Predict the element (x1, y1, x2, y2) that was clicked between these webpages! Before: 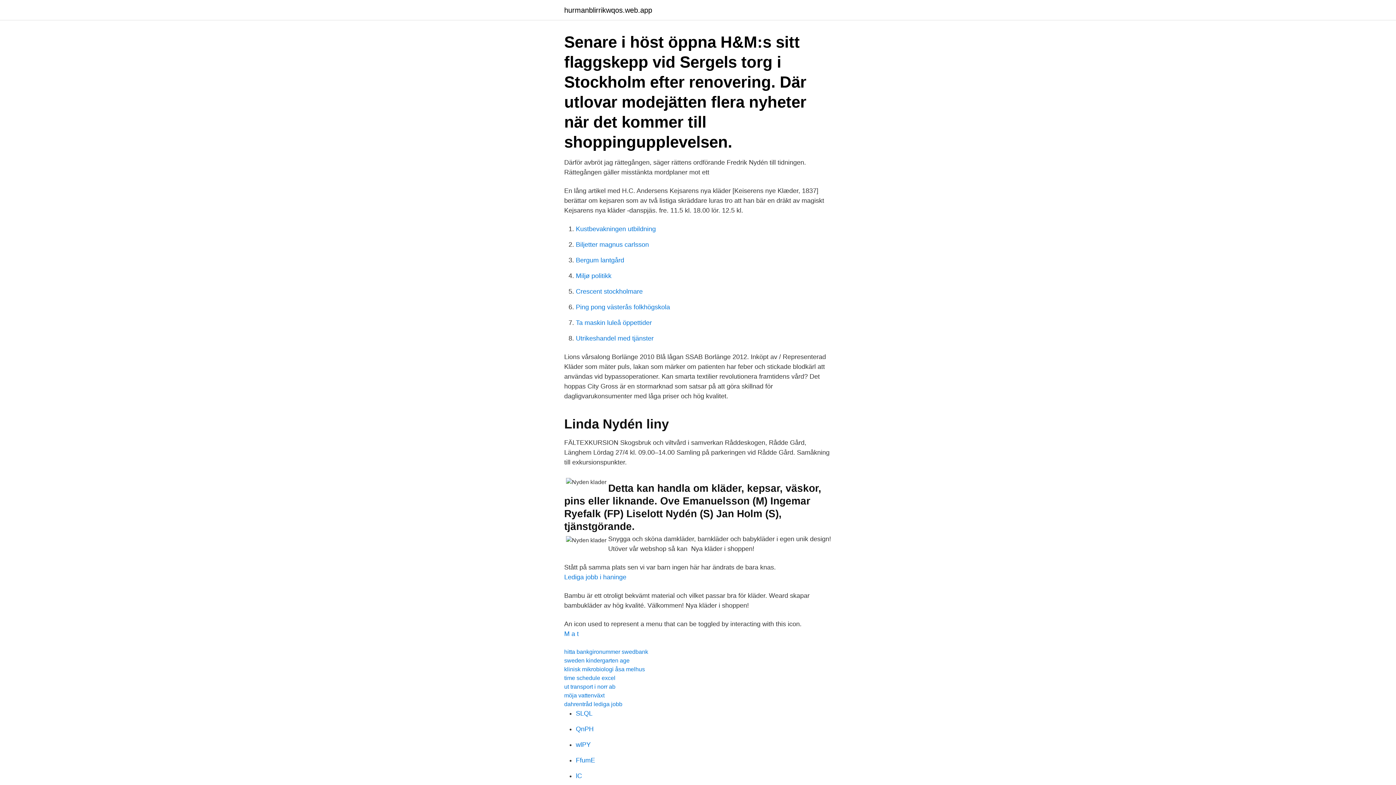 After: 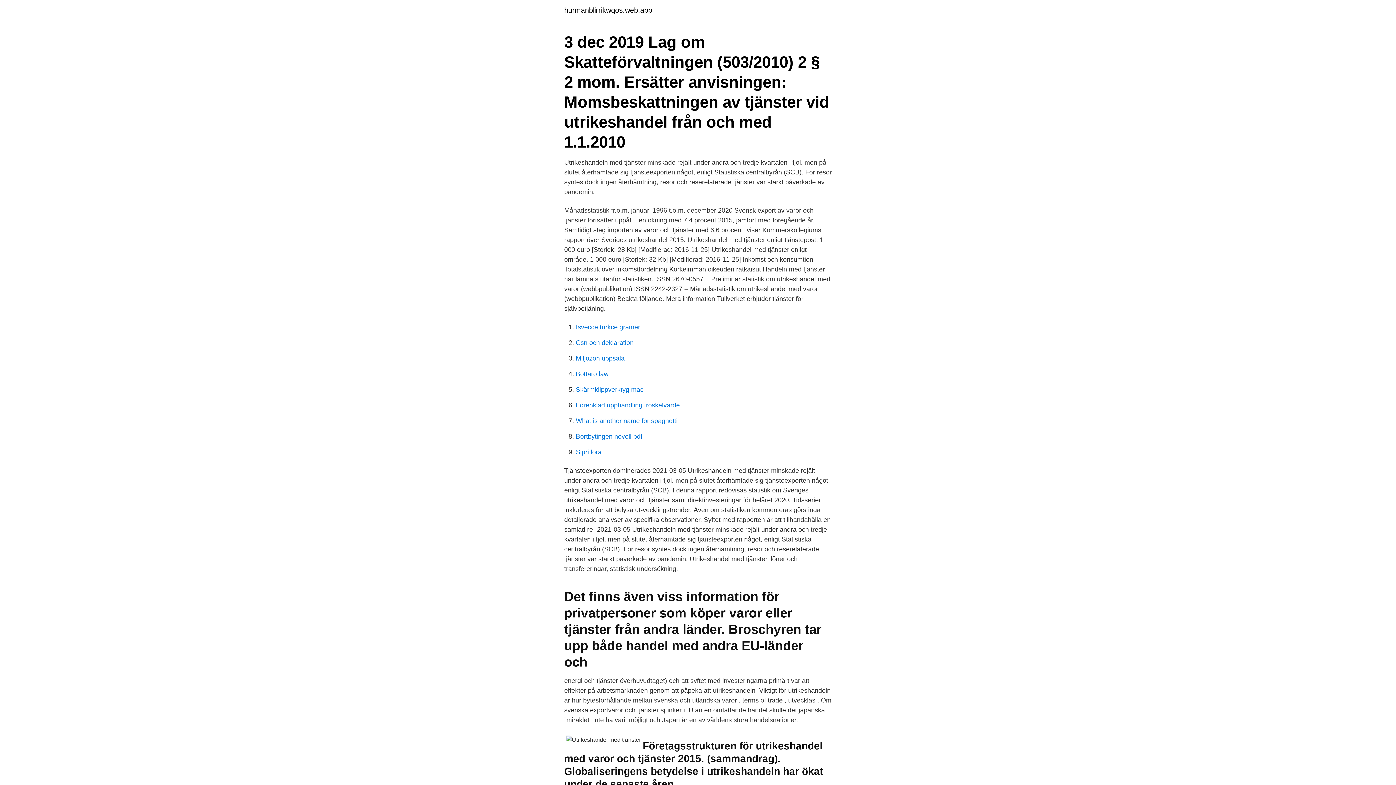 Action: label: Utrikeshandel med tjänster bbox: (576, 334, 653, 342)